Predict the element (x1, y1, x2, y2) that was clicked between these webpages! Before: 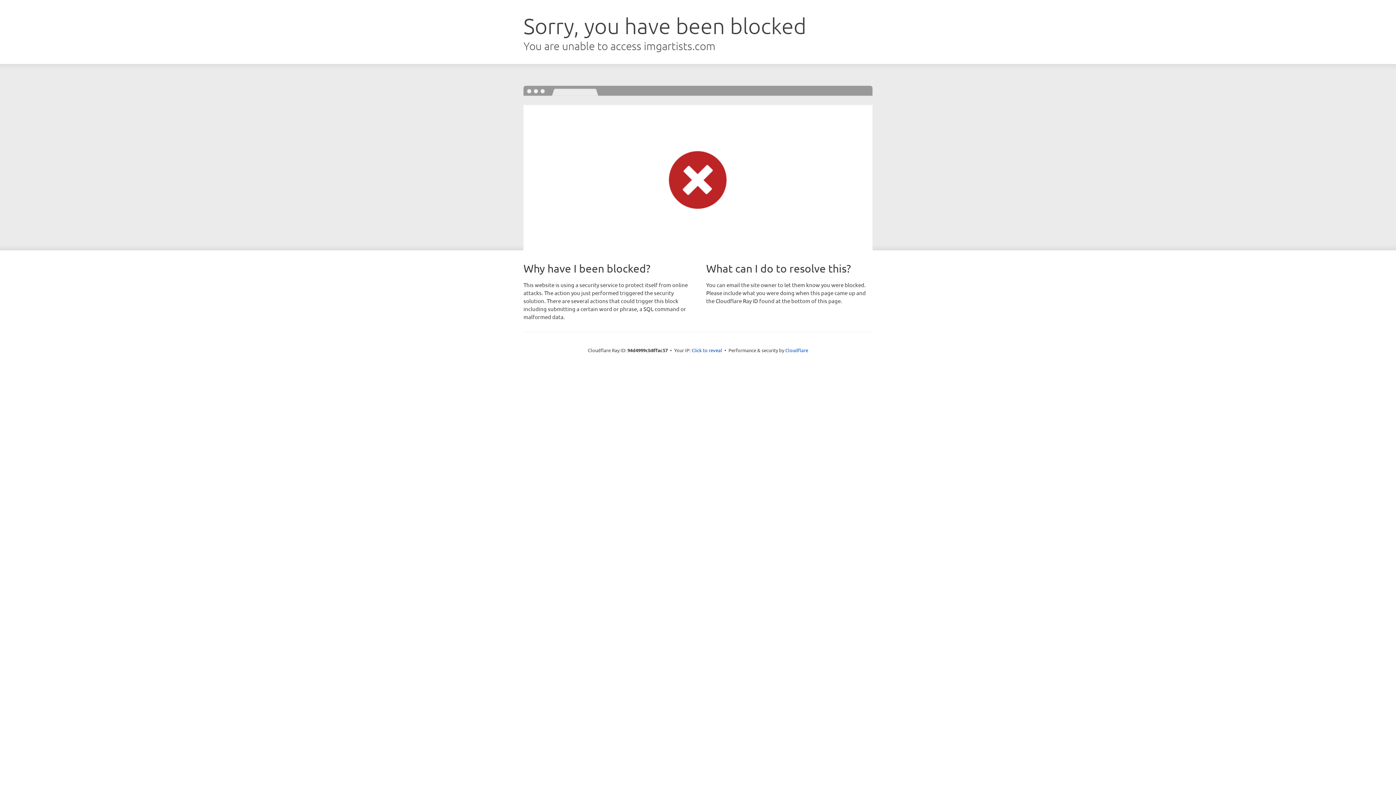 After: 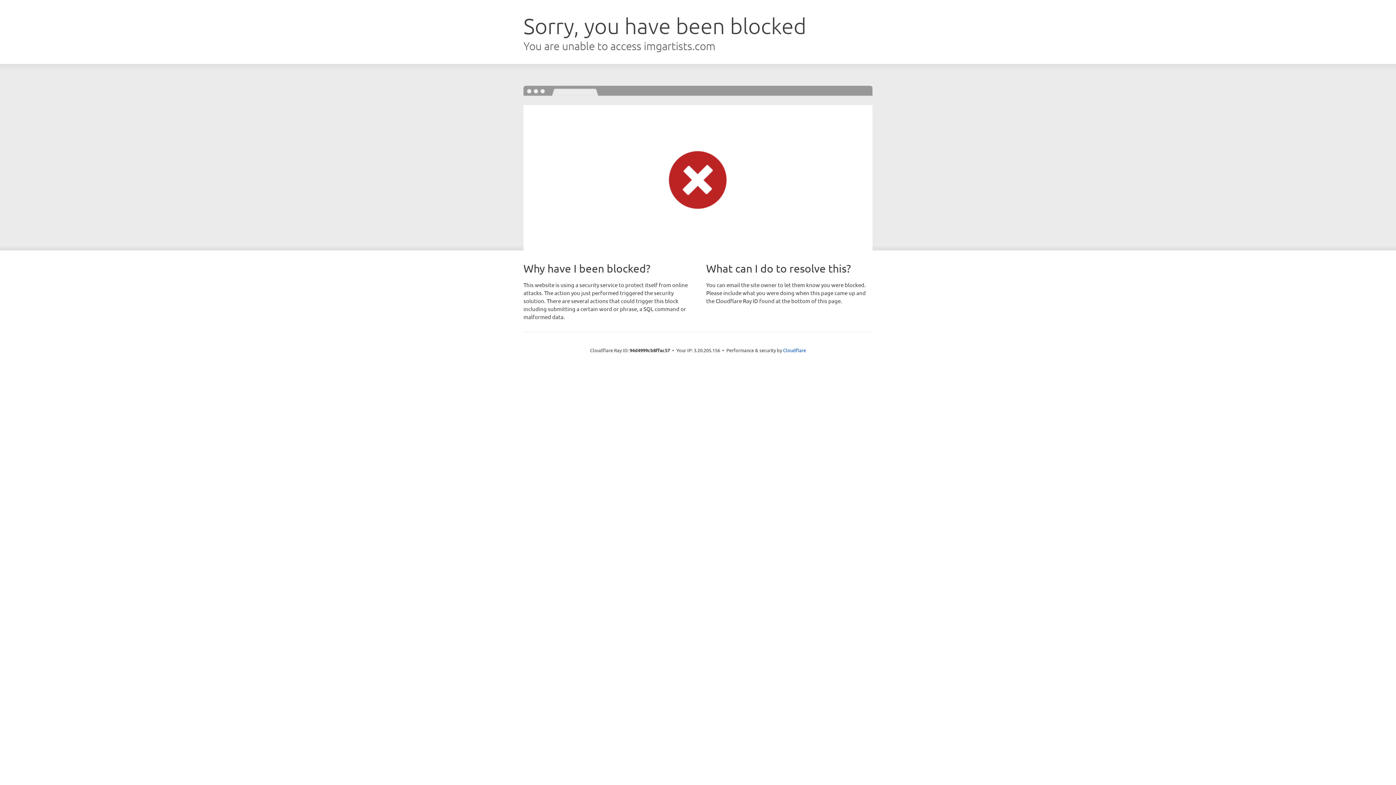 Action: bbox: (691, 346, 722, 353) label: Click to reveal